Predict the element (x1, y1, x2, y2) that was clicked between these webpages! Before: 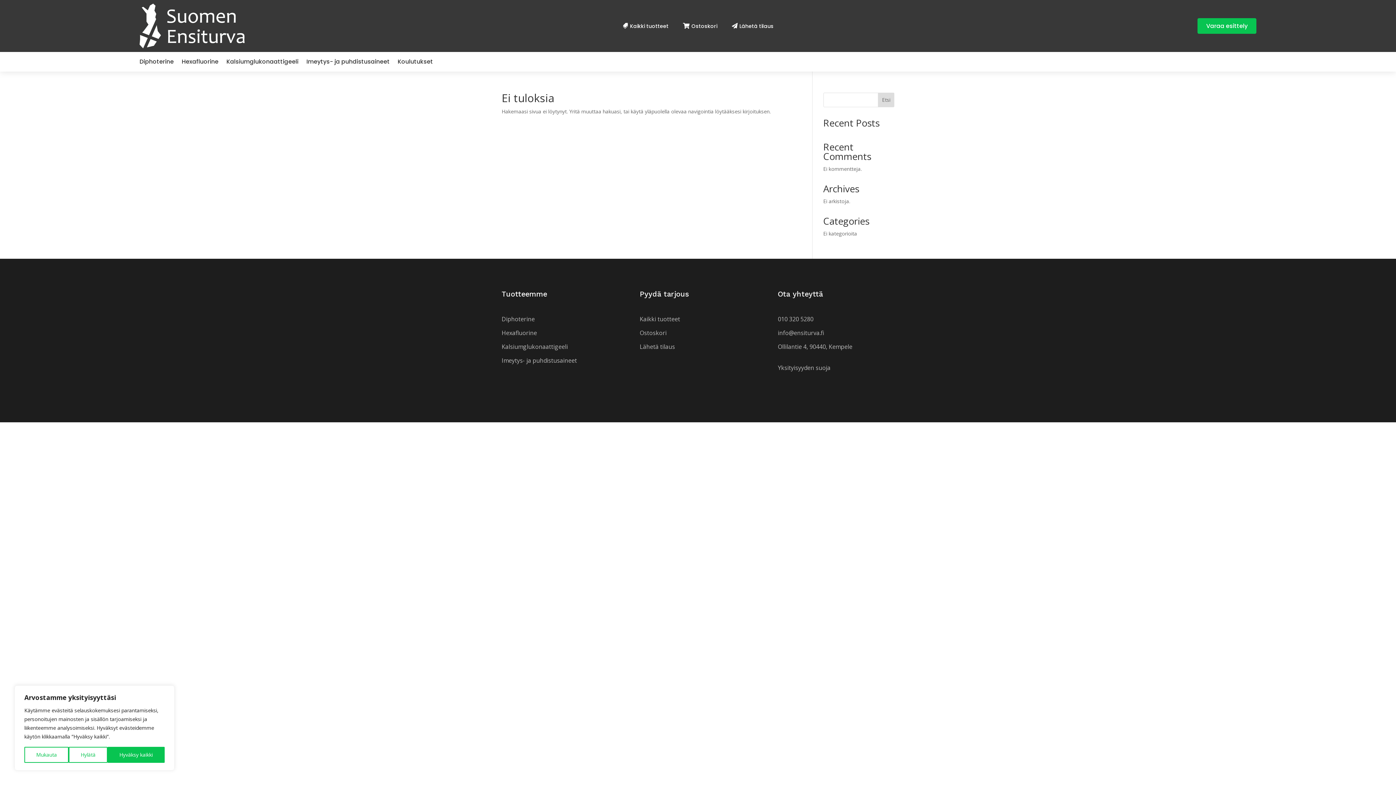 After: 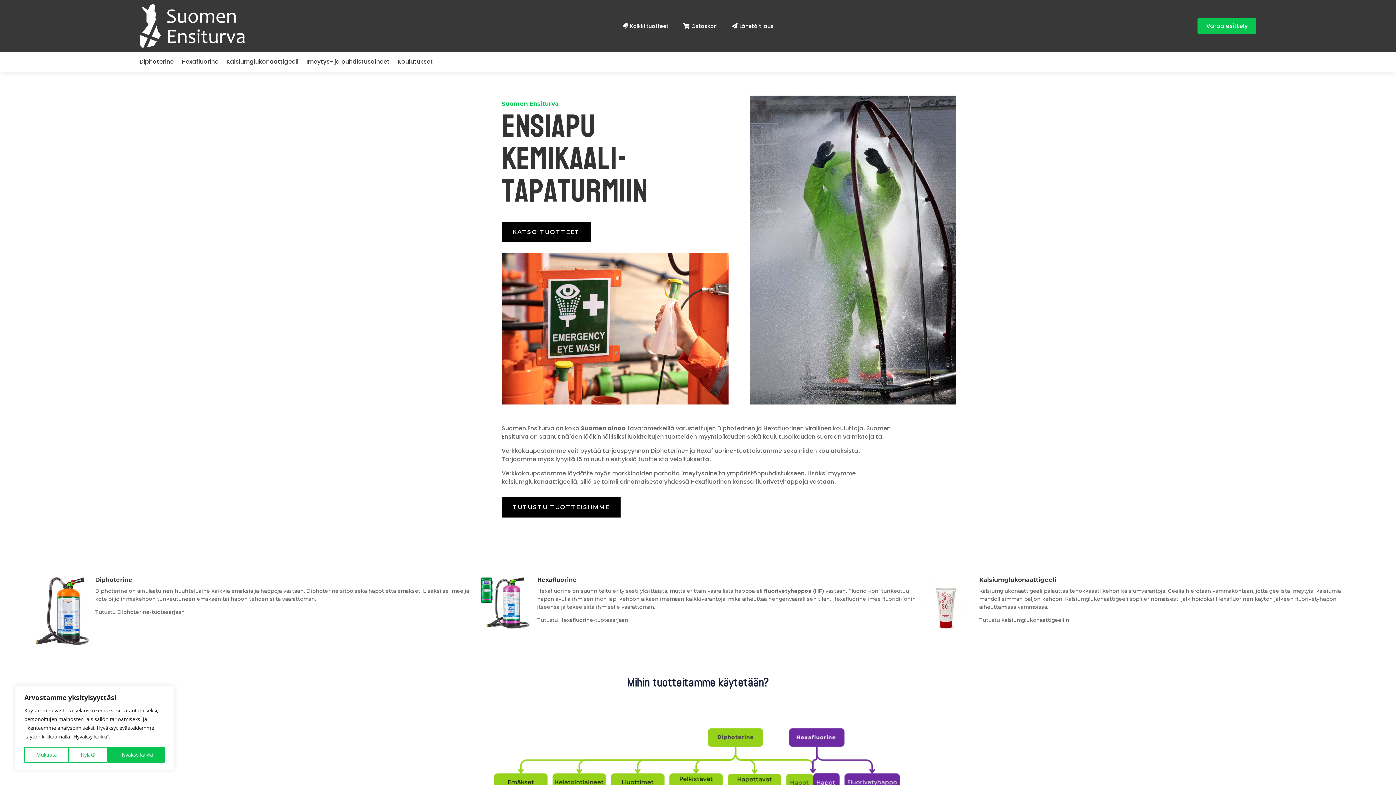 Action: bbox: (139, 42, 244, 49)